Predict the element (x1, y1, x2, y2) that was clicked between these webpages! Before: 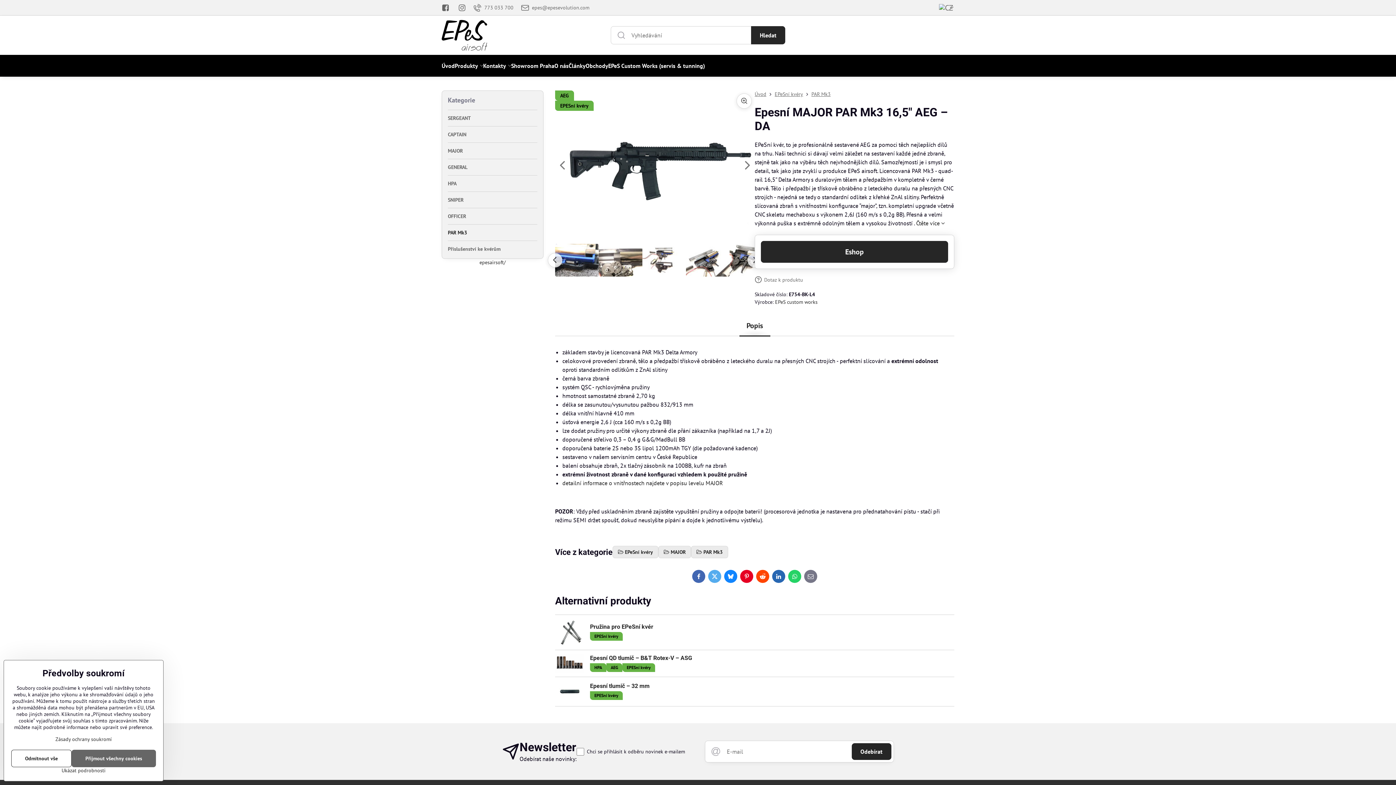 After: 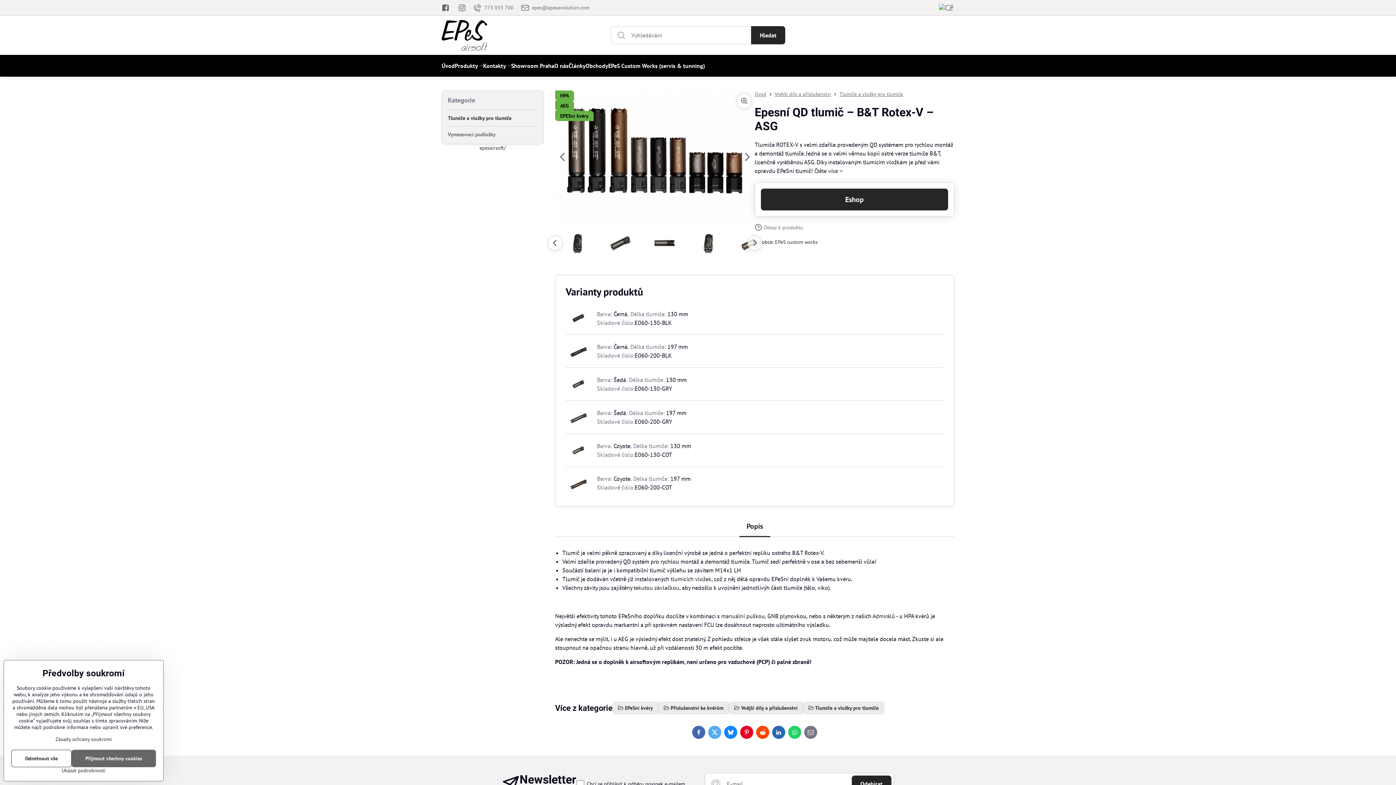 Action: bbox: (555, 654, 584, 673)